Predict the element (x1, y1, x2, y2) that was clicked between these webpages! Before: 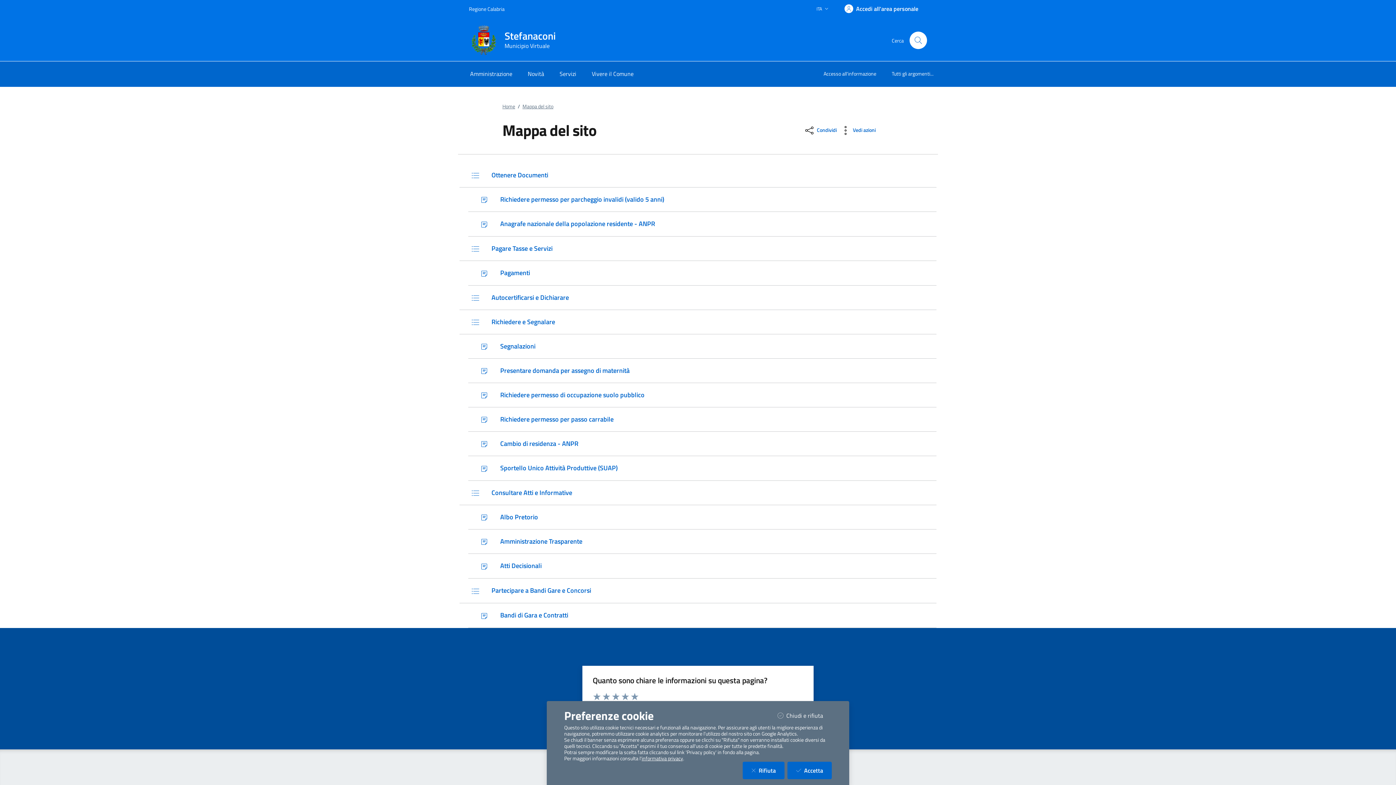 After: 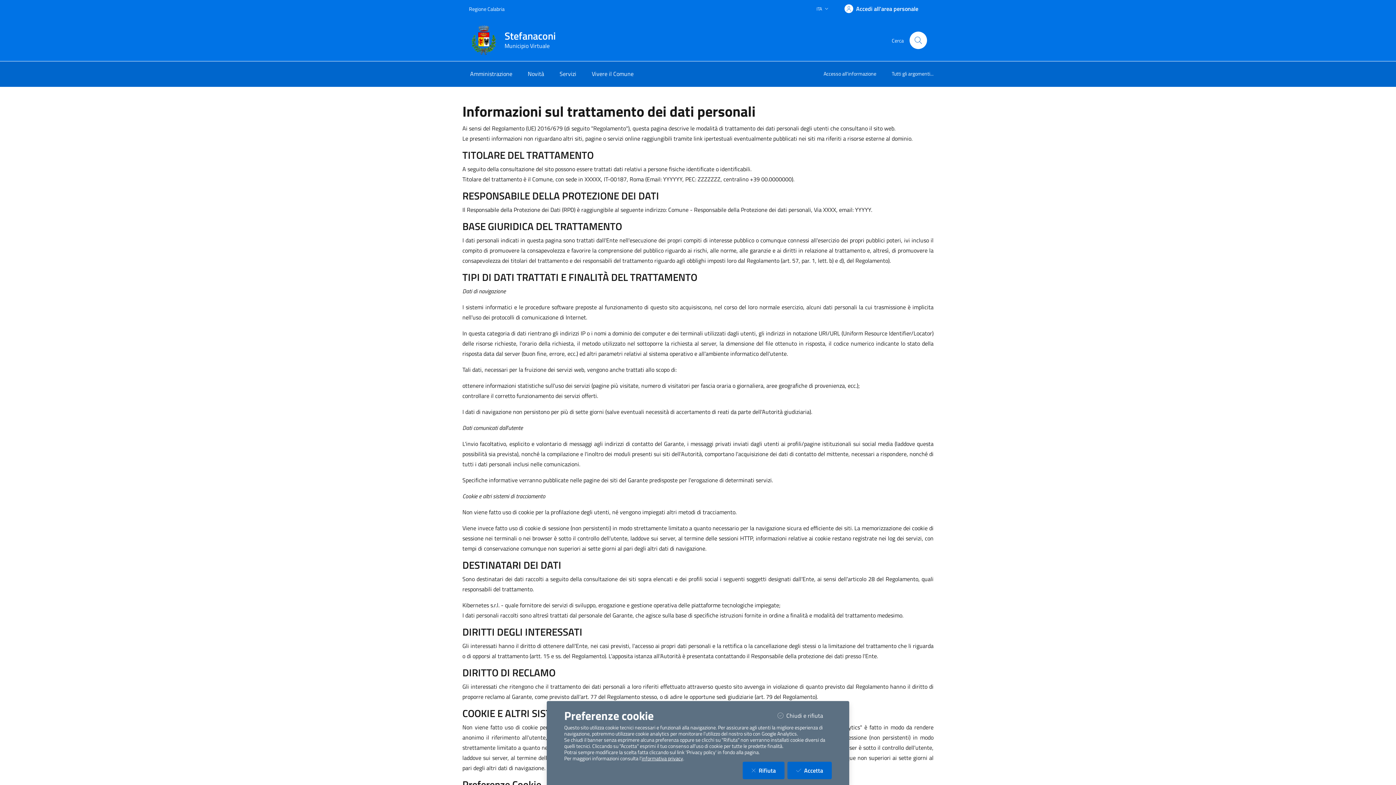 Action: bbox: (641, 754, 683, 762) label: informativa privacy